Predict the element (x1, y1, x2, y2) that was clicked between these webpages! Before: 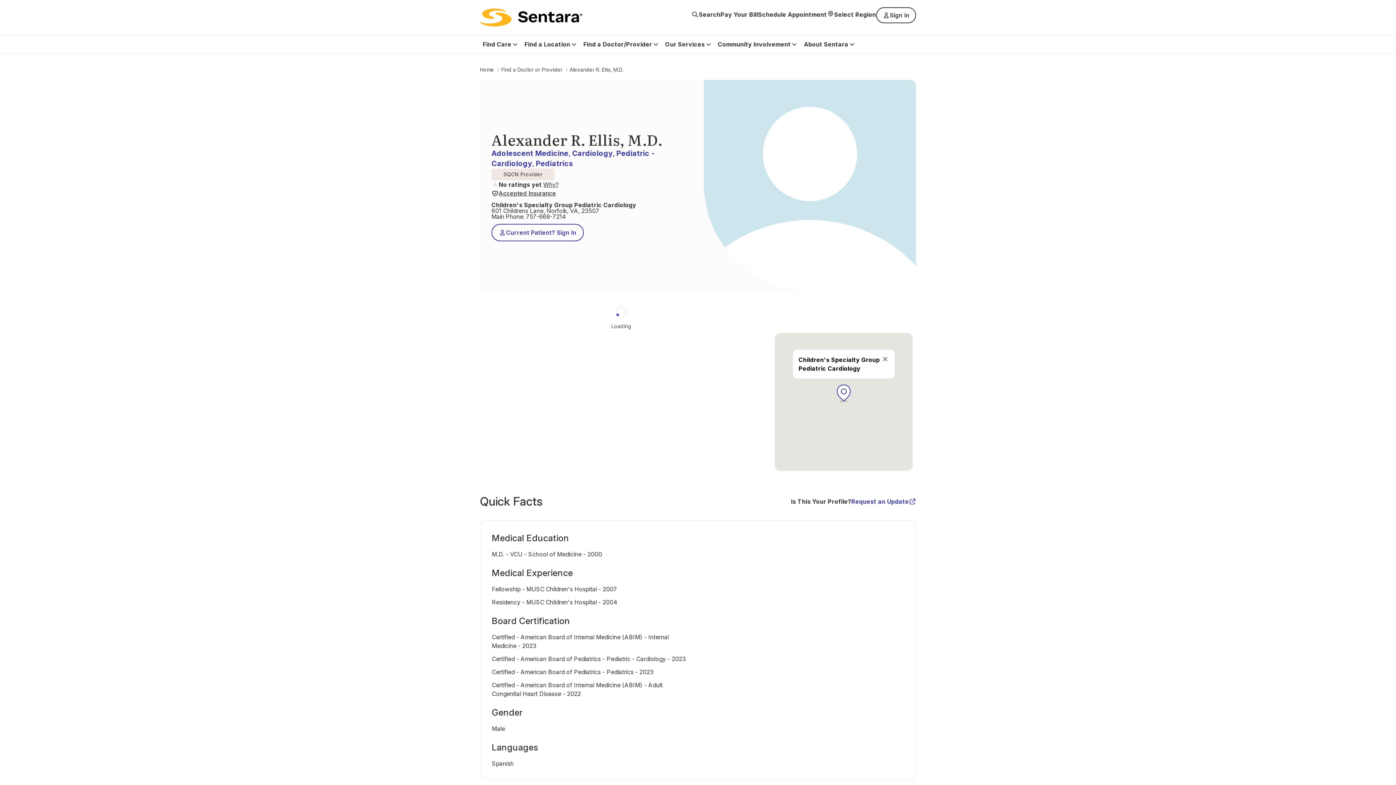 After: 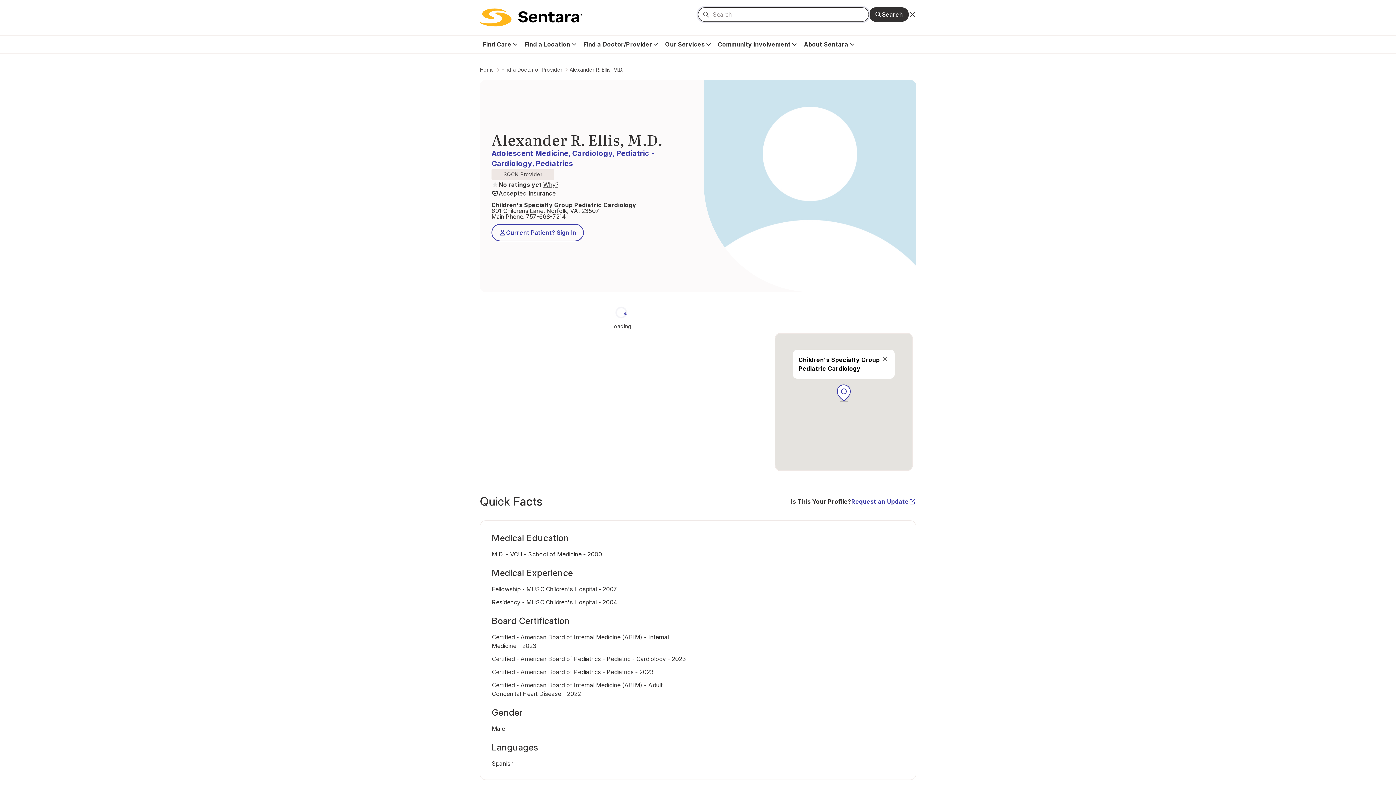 Action: label: Search bbox: (691, 7, 720, 21)